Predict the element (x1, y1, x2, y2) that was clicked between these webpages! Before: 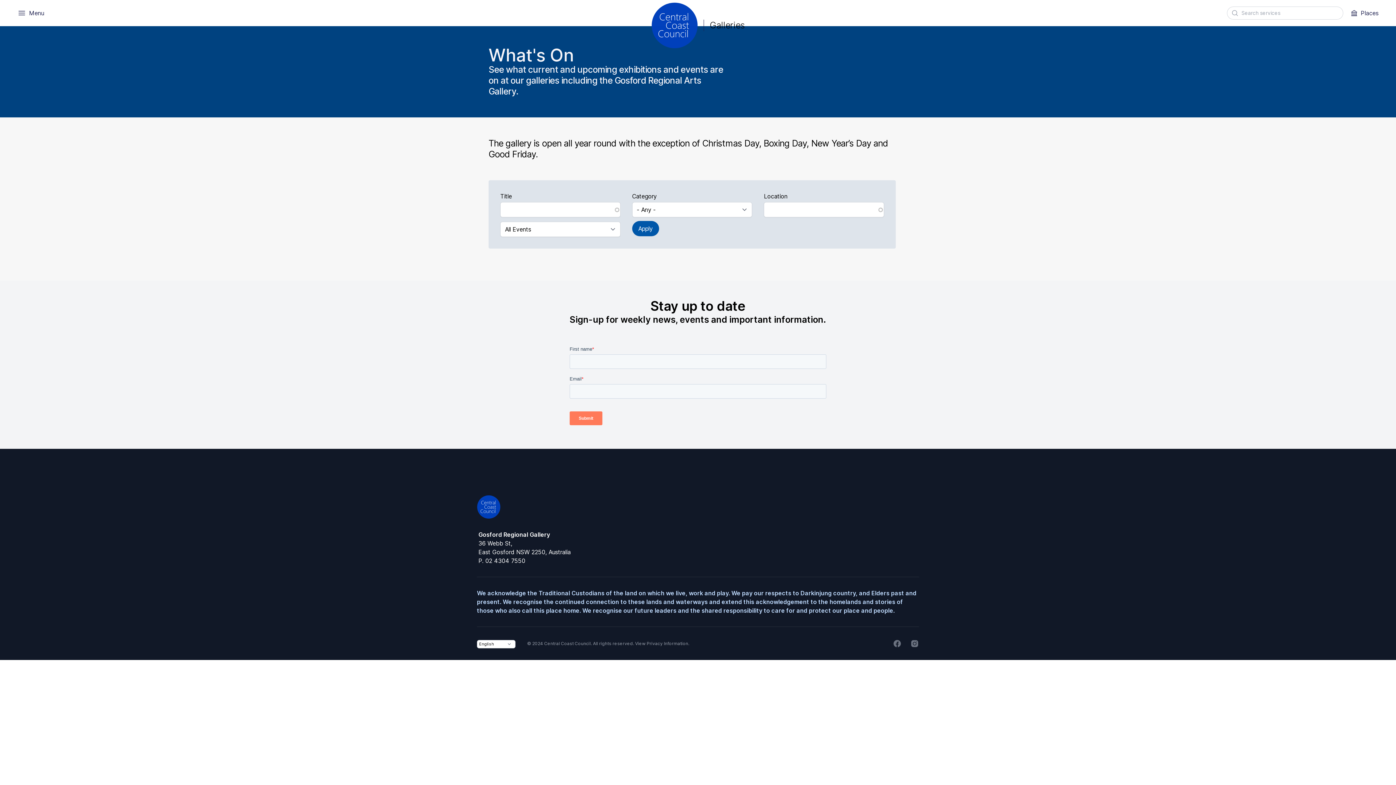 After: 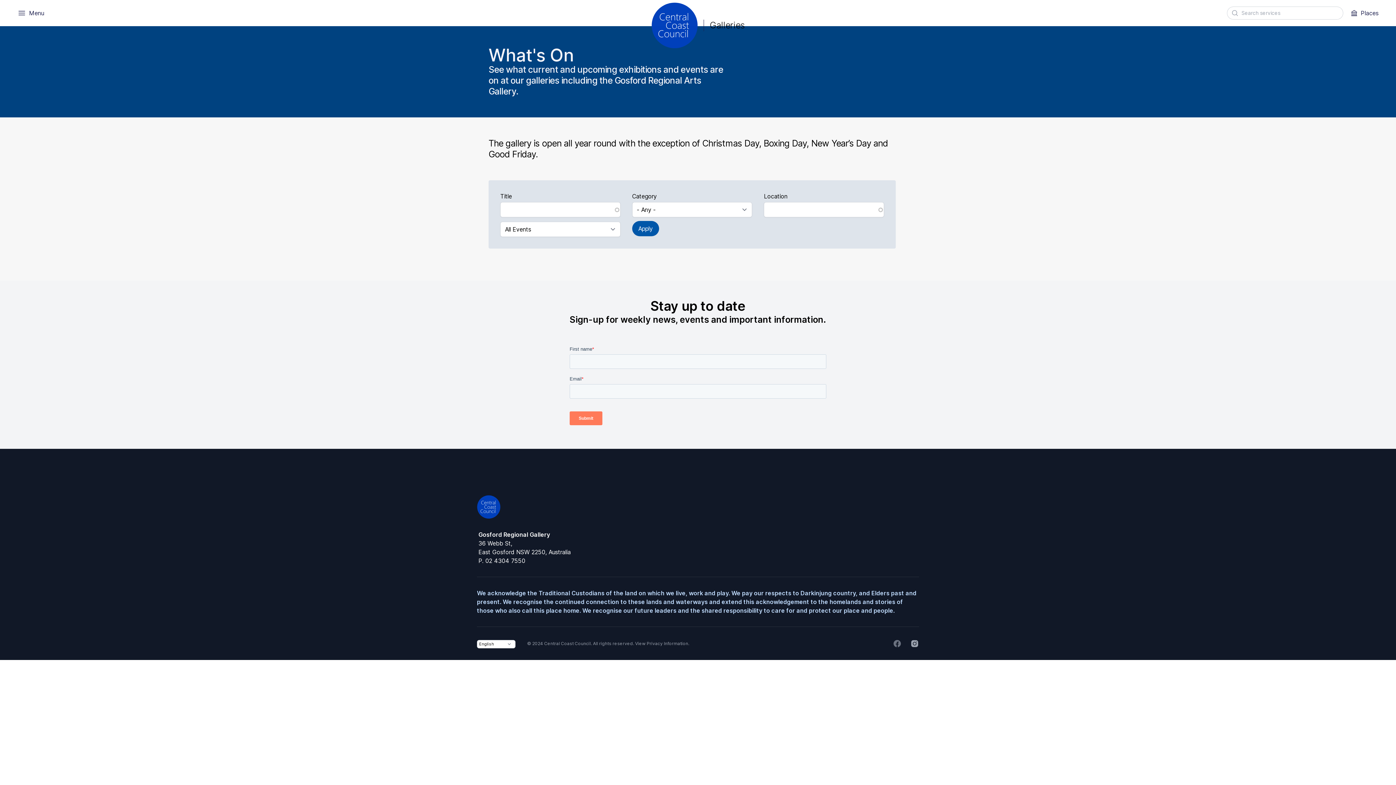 Action: label: Instagram bbox: (910, 639, 919, 648)